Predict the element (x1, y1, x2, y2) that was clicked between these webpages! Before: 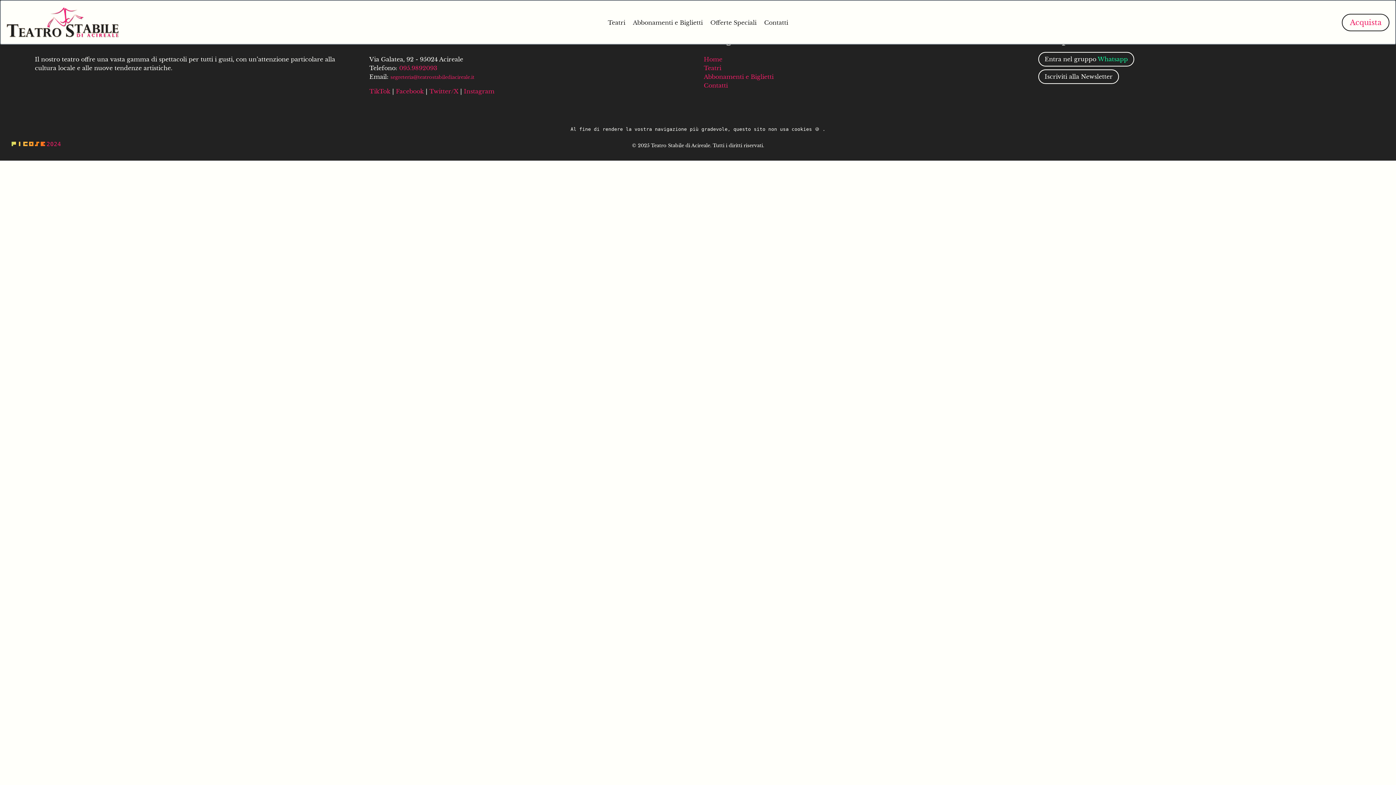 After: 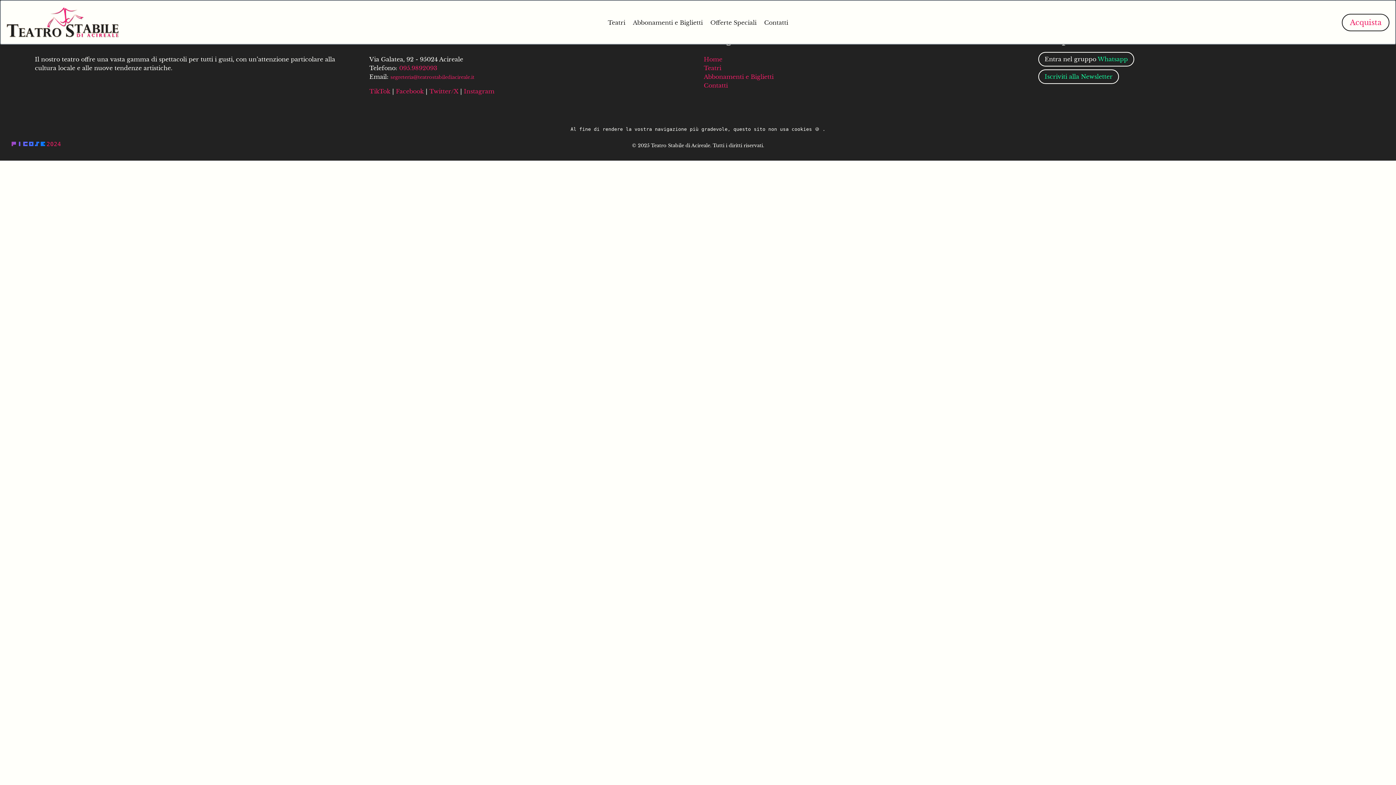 Action: label: Iscriviti alla Newsletter bbox: (1038, 69, 1119, 83)